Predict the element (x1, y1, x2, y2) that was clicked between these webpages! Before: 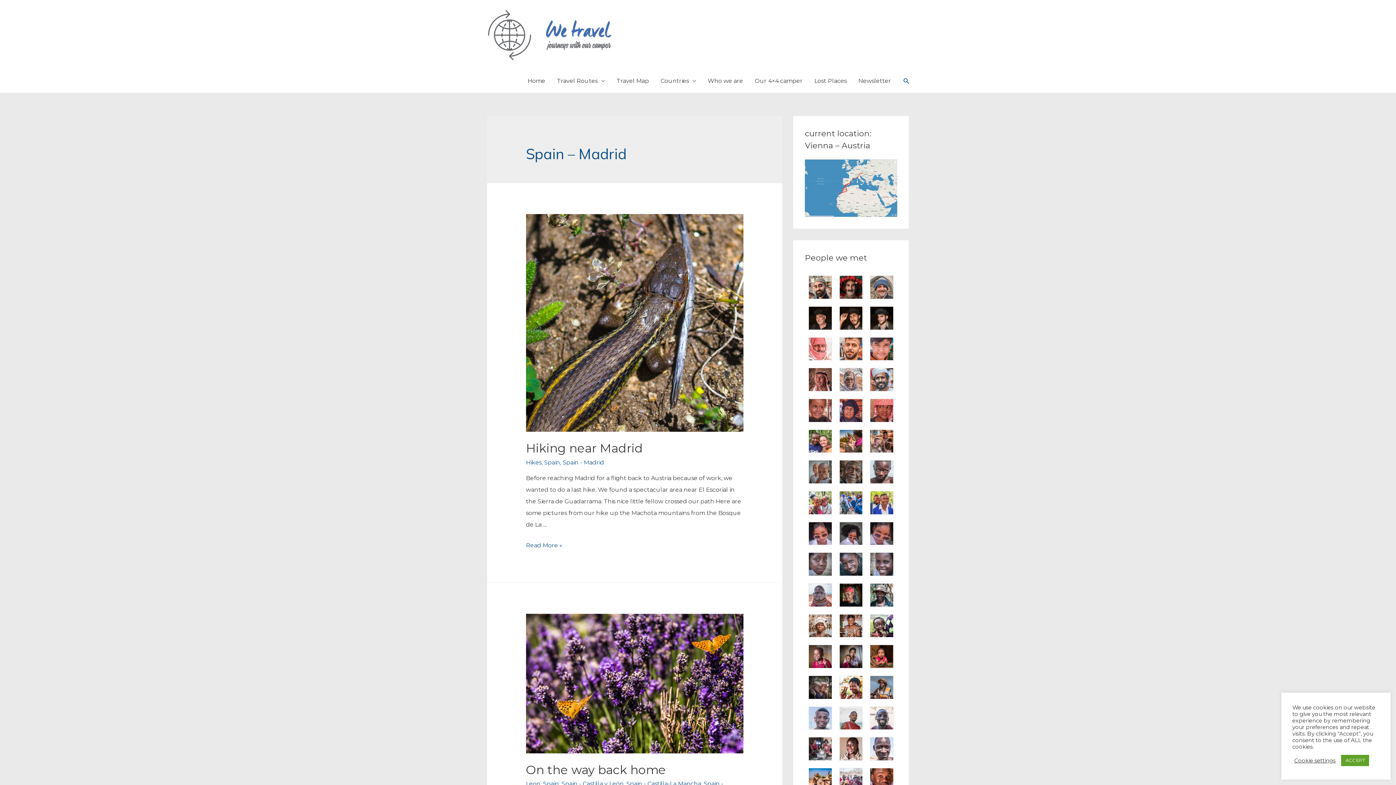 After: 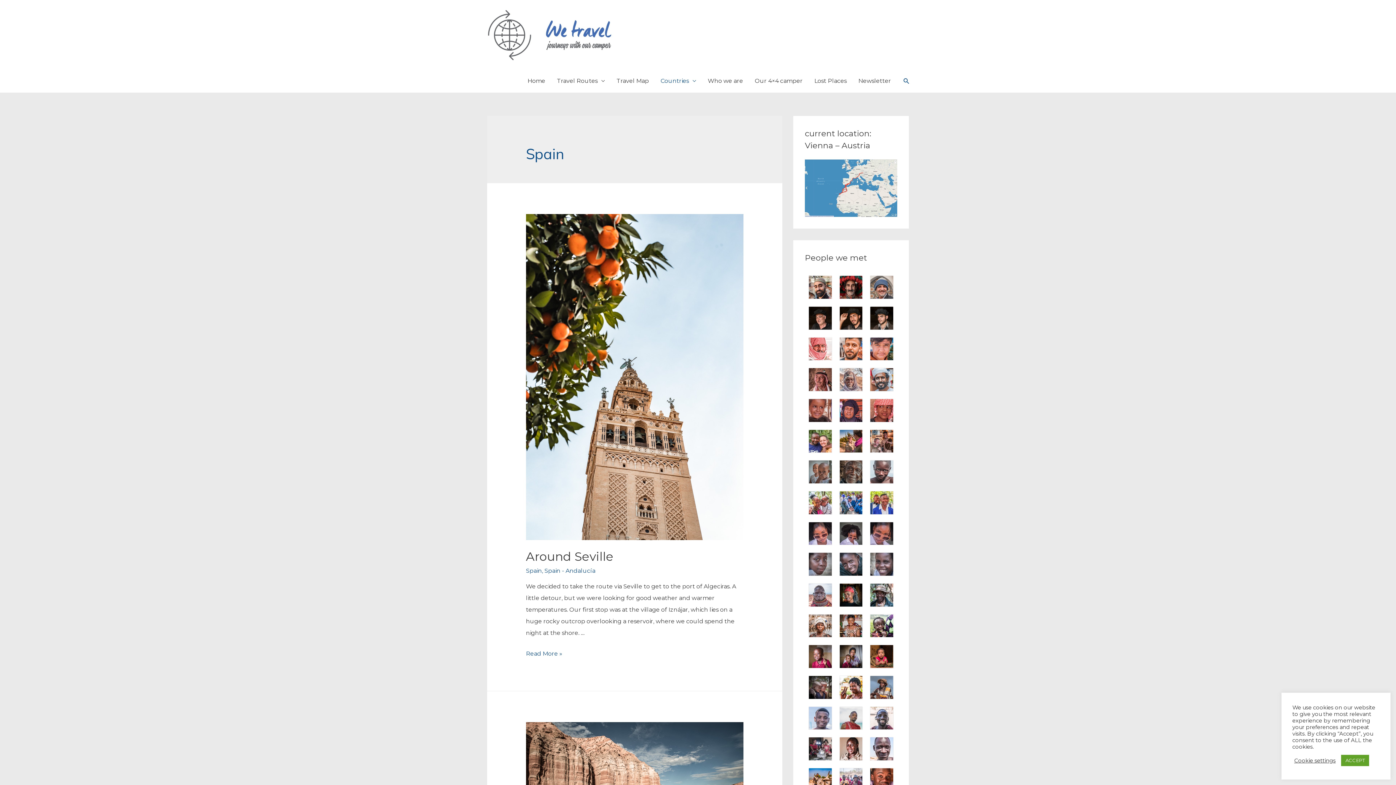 Action: label: Spain bbox: (543, 780, 559, 787)